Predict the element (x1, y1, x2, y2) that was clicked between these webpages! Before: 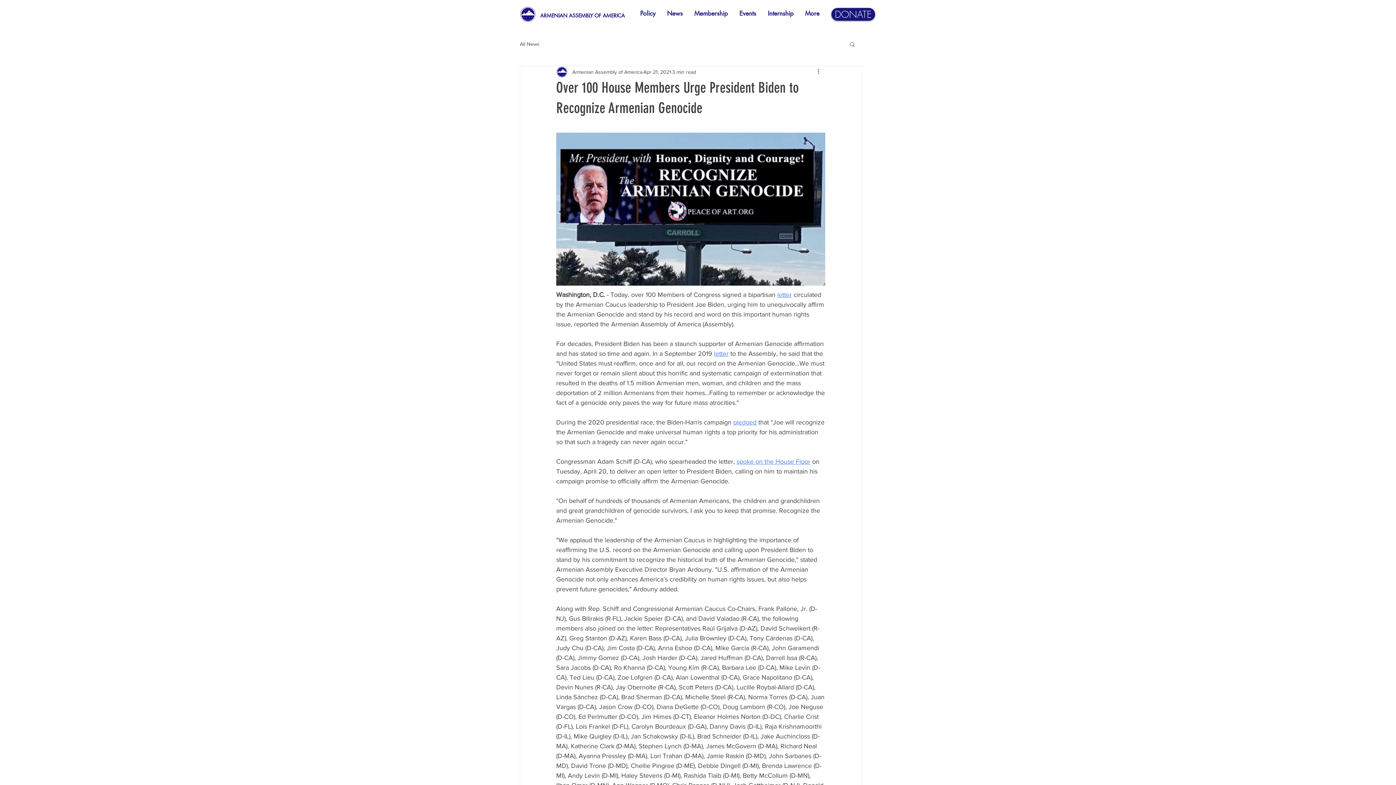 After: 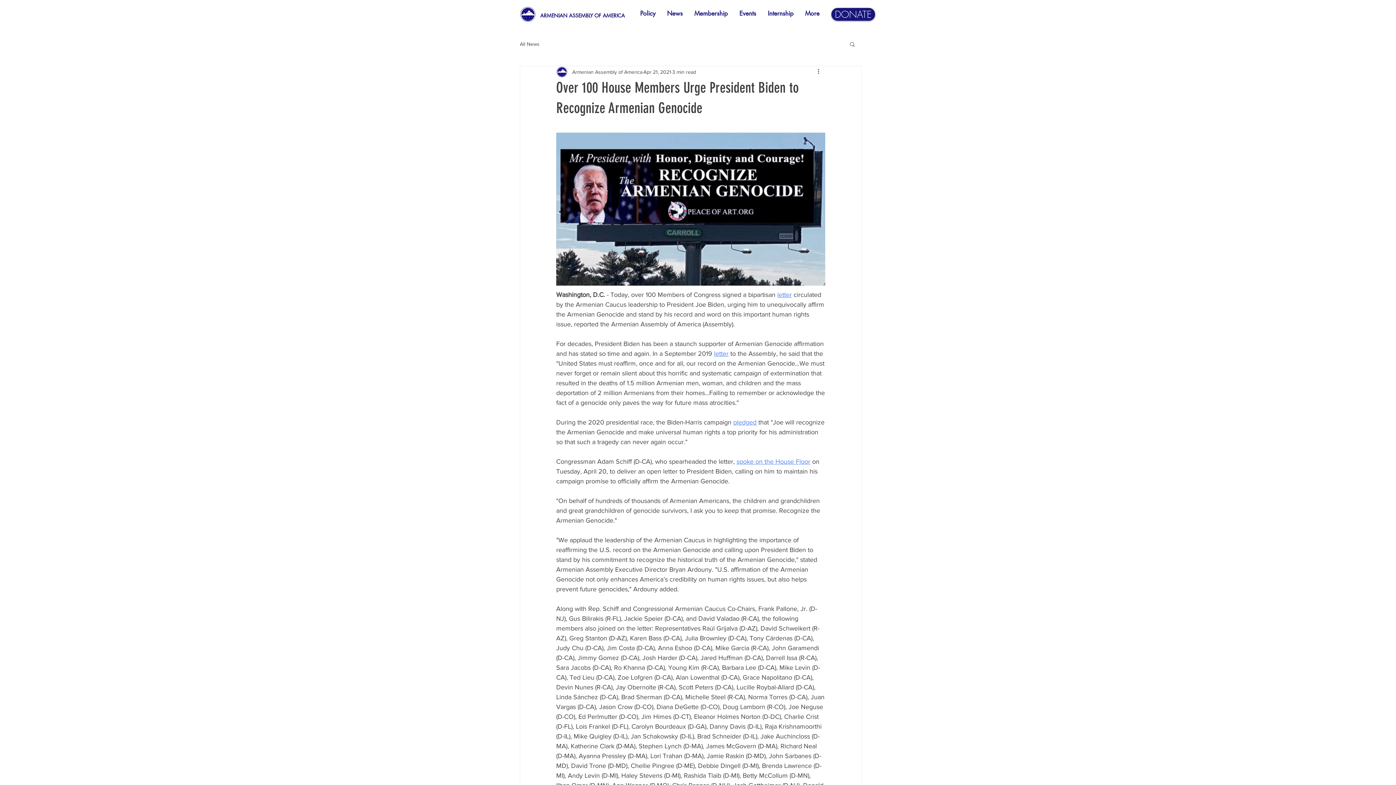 Action: bbox: (733, 418, 756, 426) label: pledged